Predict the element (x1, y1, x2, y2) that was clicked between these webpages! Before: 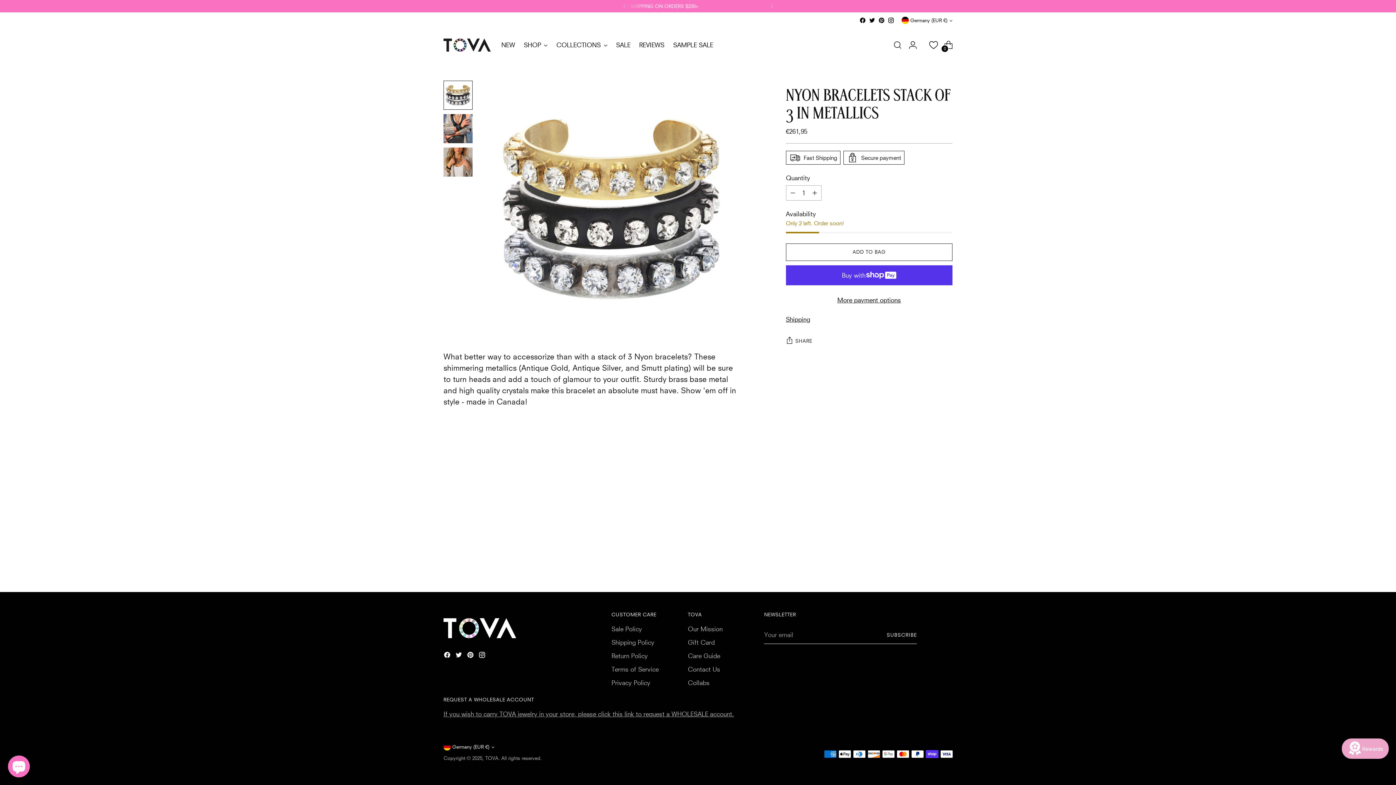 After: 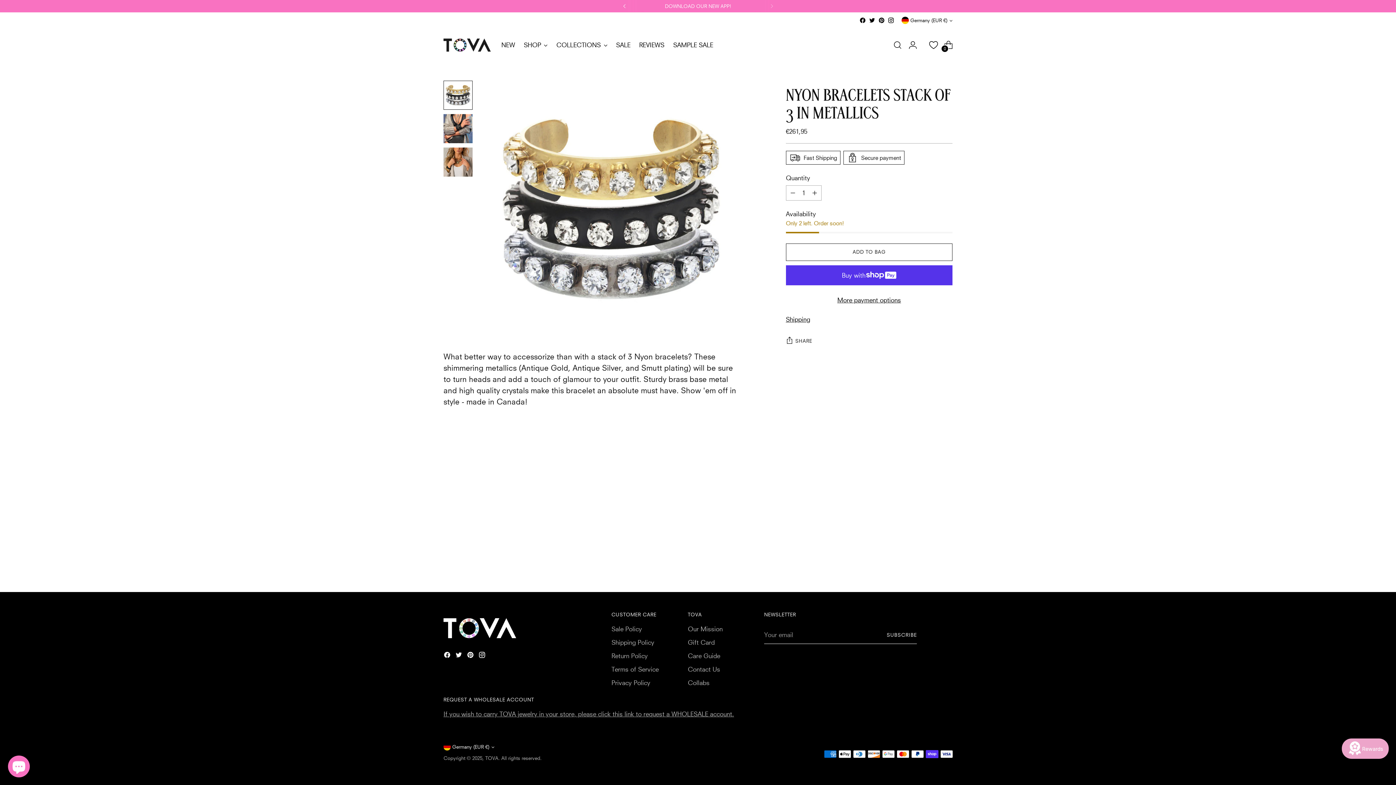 Action: bbox: (616, 0, 632, 12)